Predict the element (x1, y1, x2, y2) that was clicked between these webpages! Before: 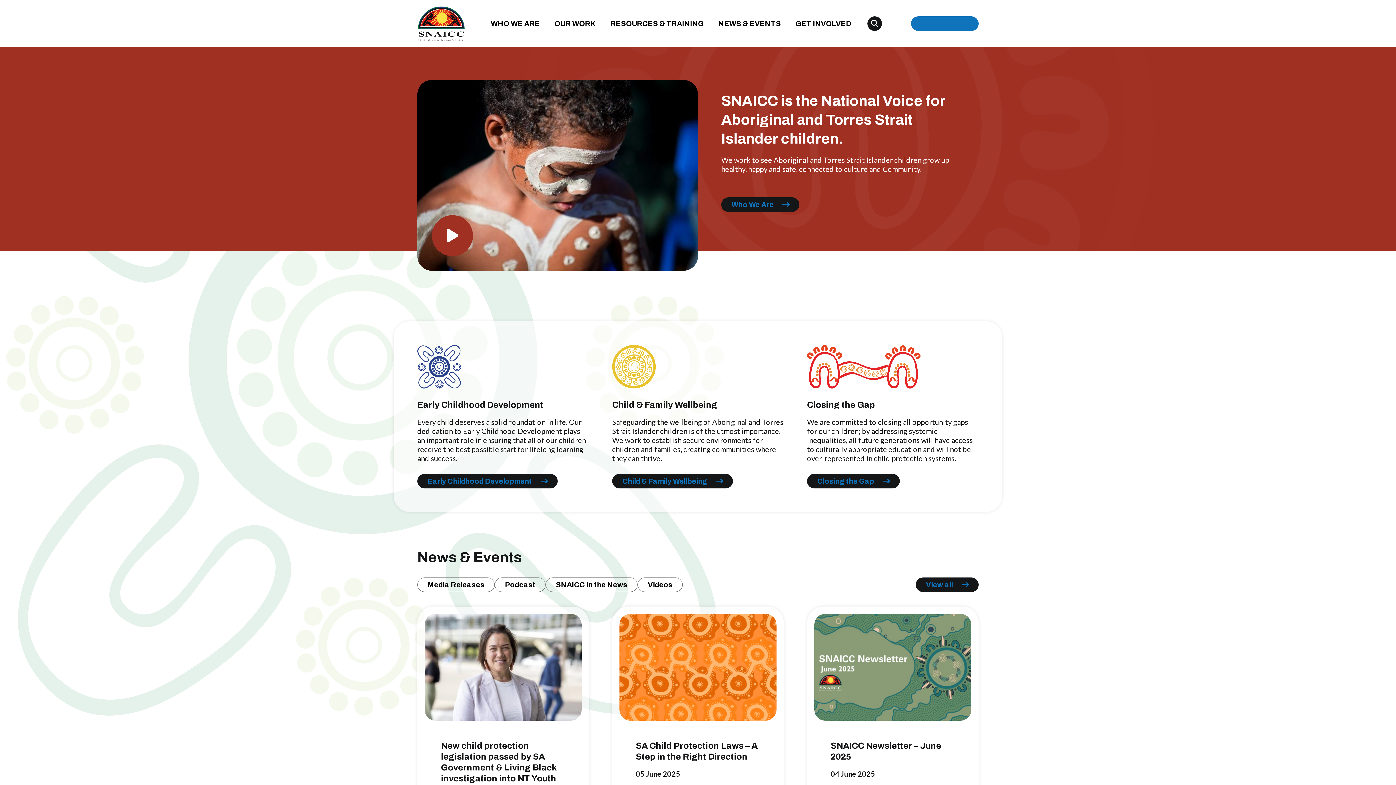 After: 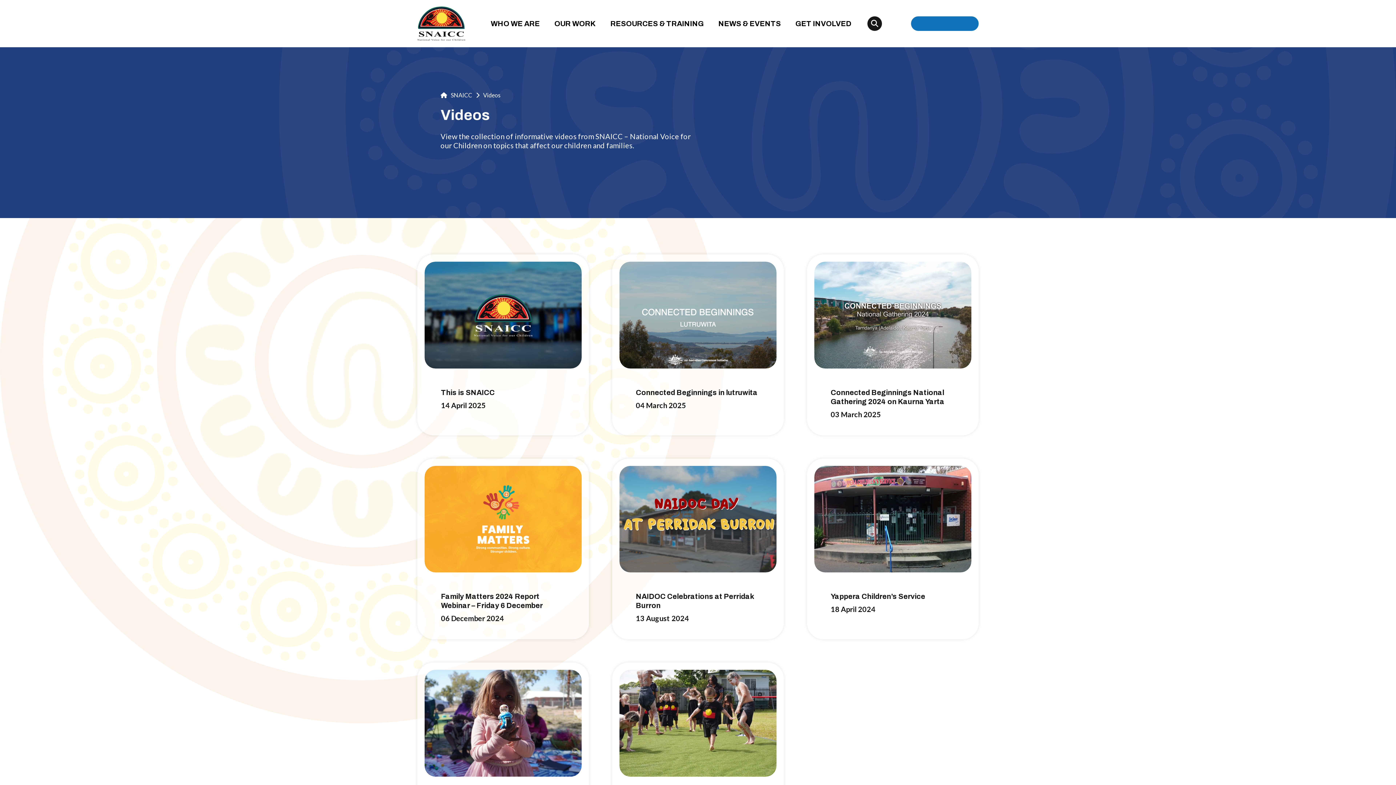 Action: bbox: (637, 577, 682, 592) label: Videos